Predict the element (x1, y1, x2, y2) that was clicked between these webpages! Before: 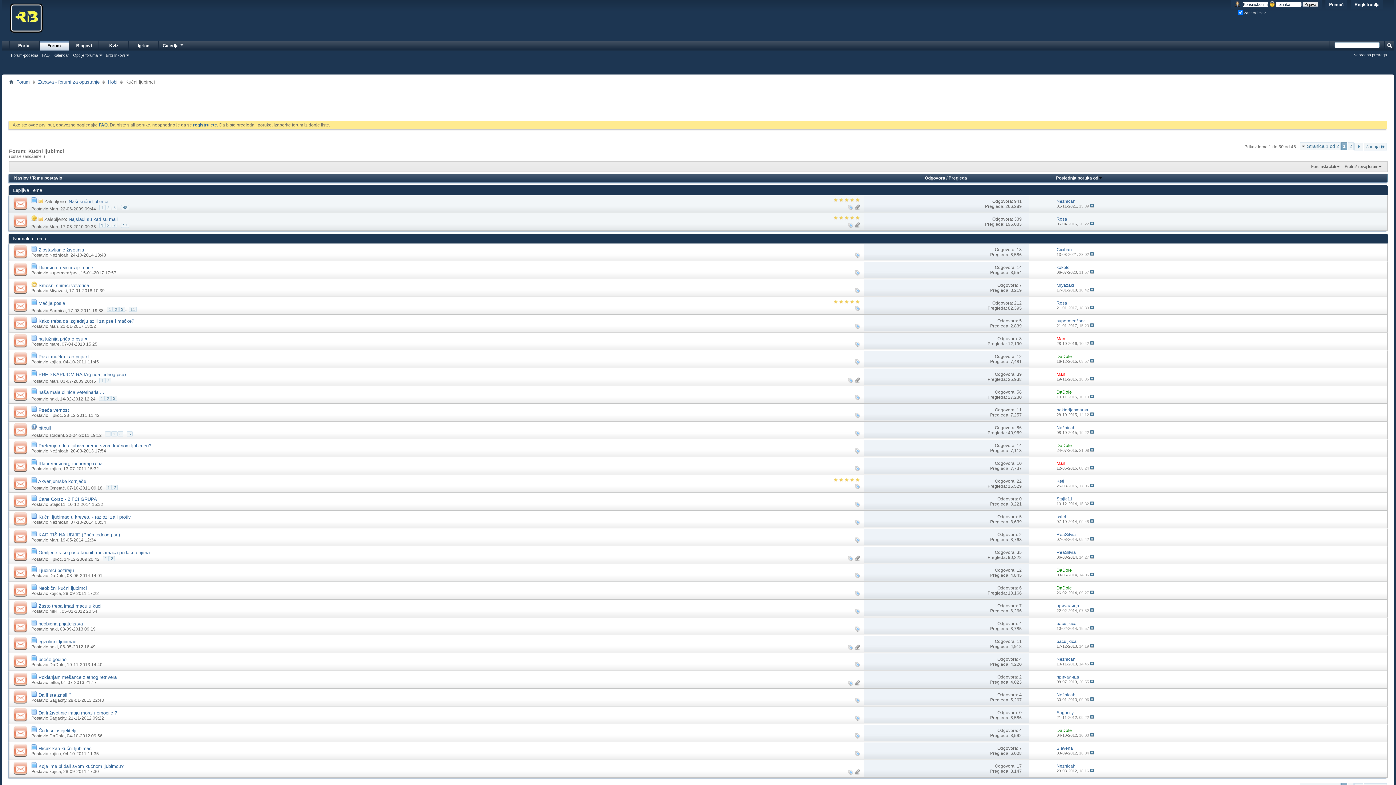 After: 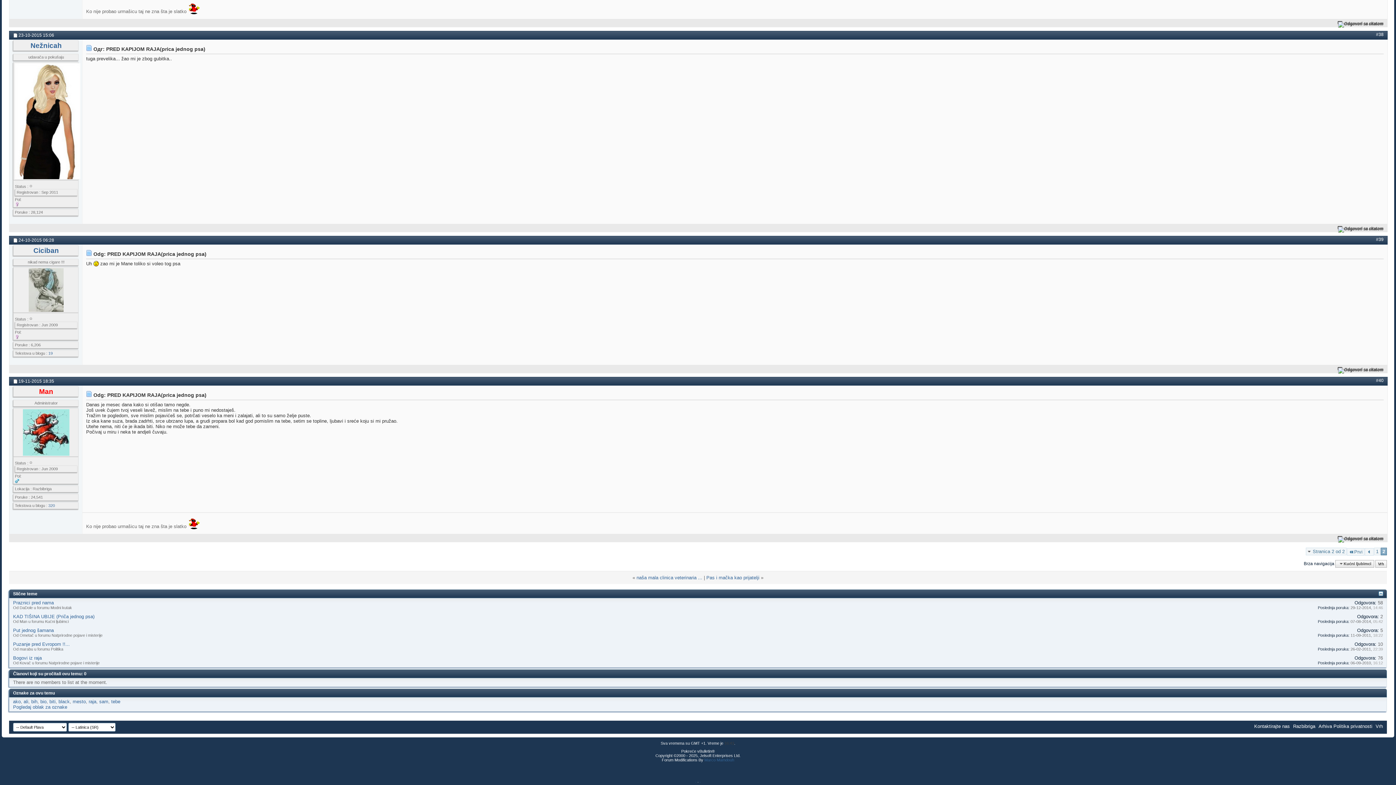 Action: bbox: (1090, 376, 1094, 381)